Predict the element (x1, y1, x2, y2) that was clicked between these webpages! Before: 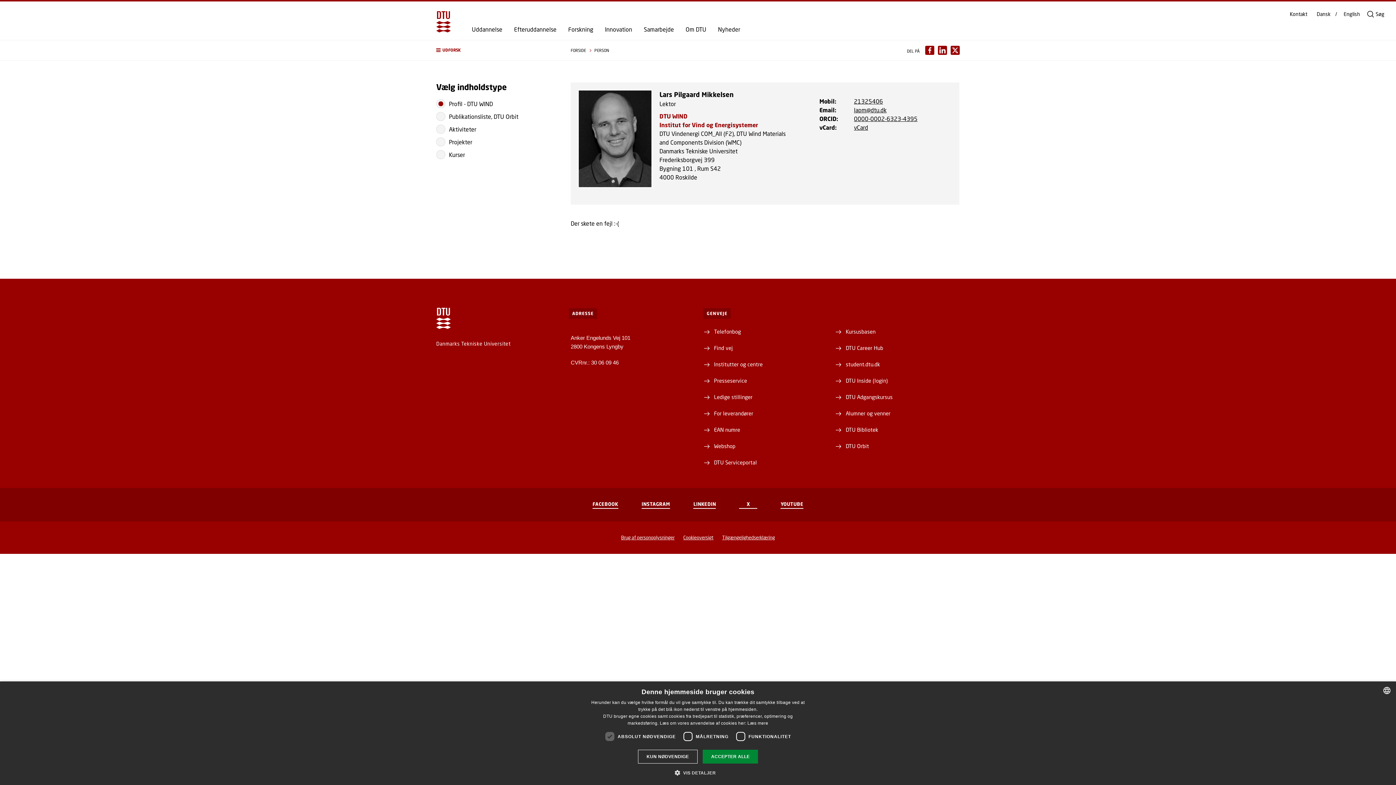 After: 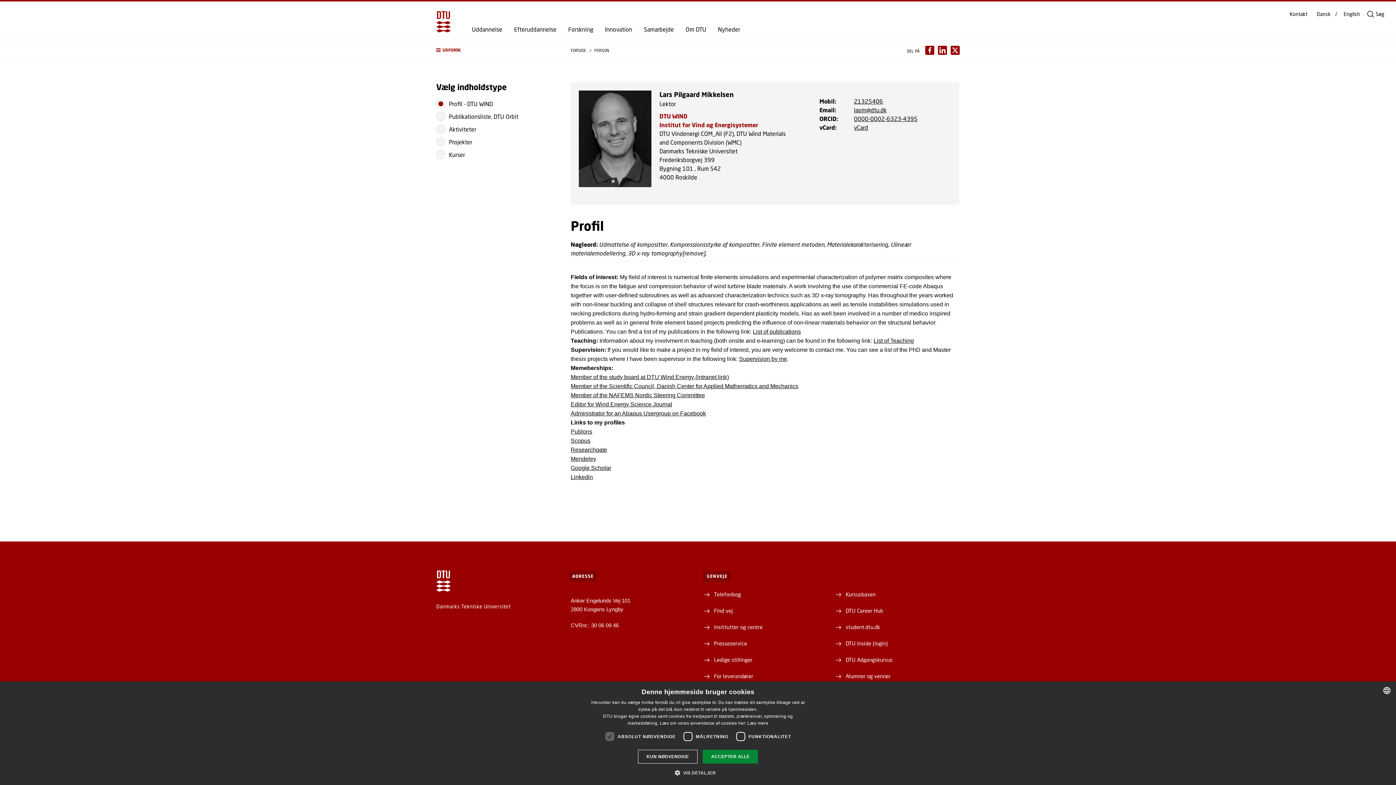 Action: label: vCard bbox: (854, 124, 868, 130)